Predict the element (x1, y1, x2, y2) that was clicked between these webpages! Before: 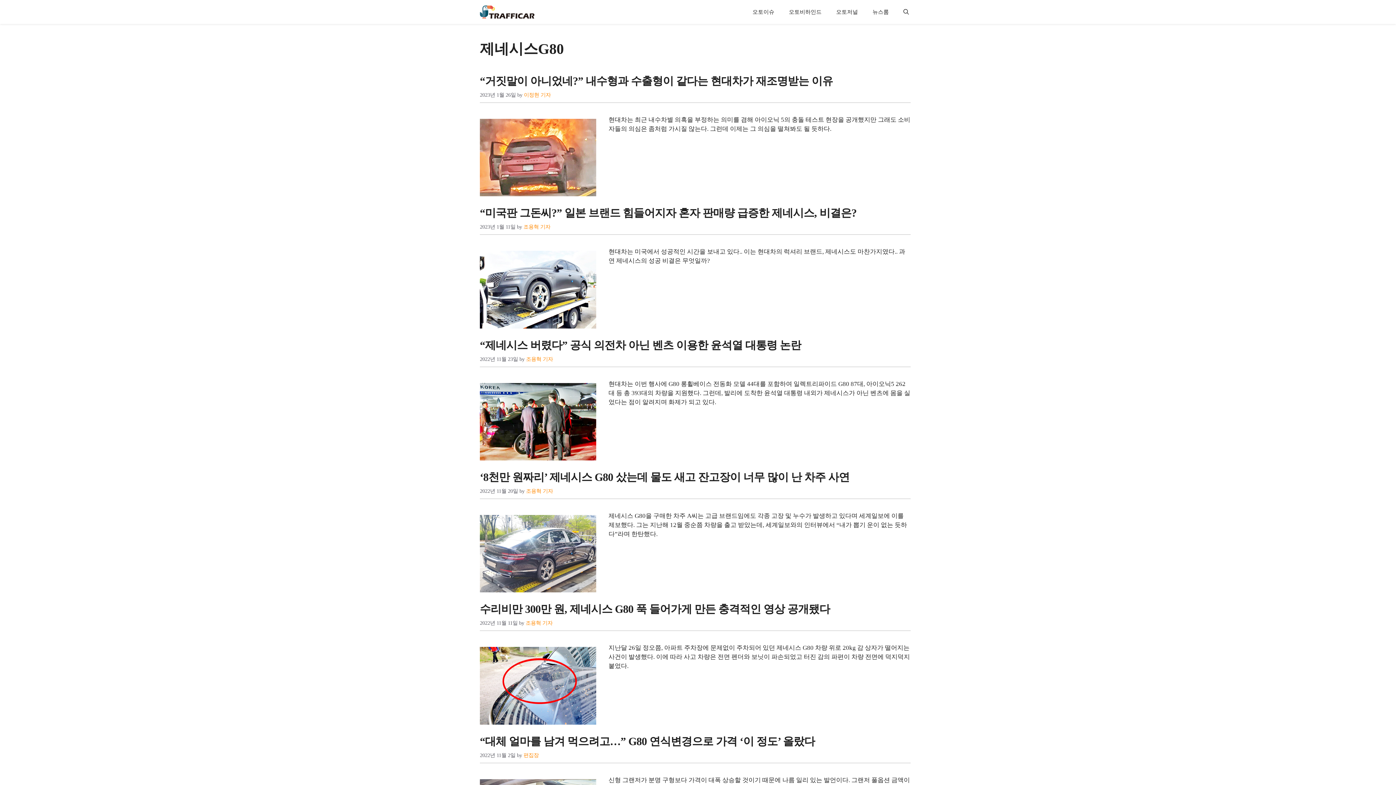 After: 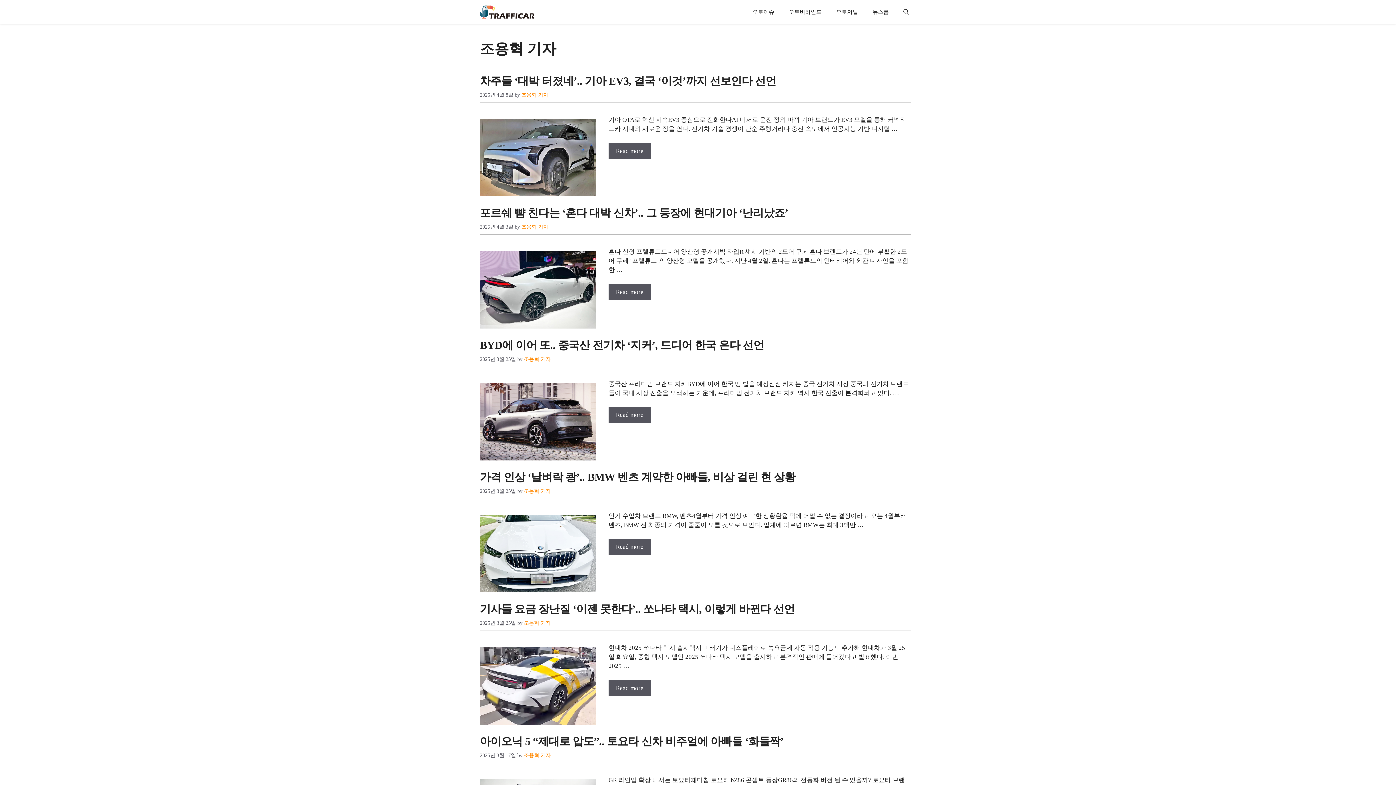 Action: bbox: (523, 224, 550, 229) label: 조용혁 기자